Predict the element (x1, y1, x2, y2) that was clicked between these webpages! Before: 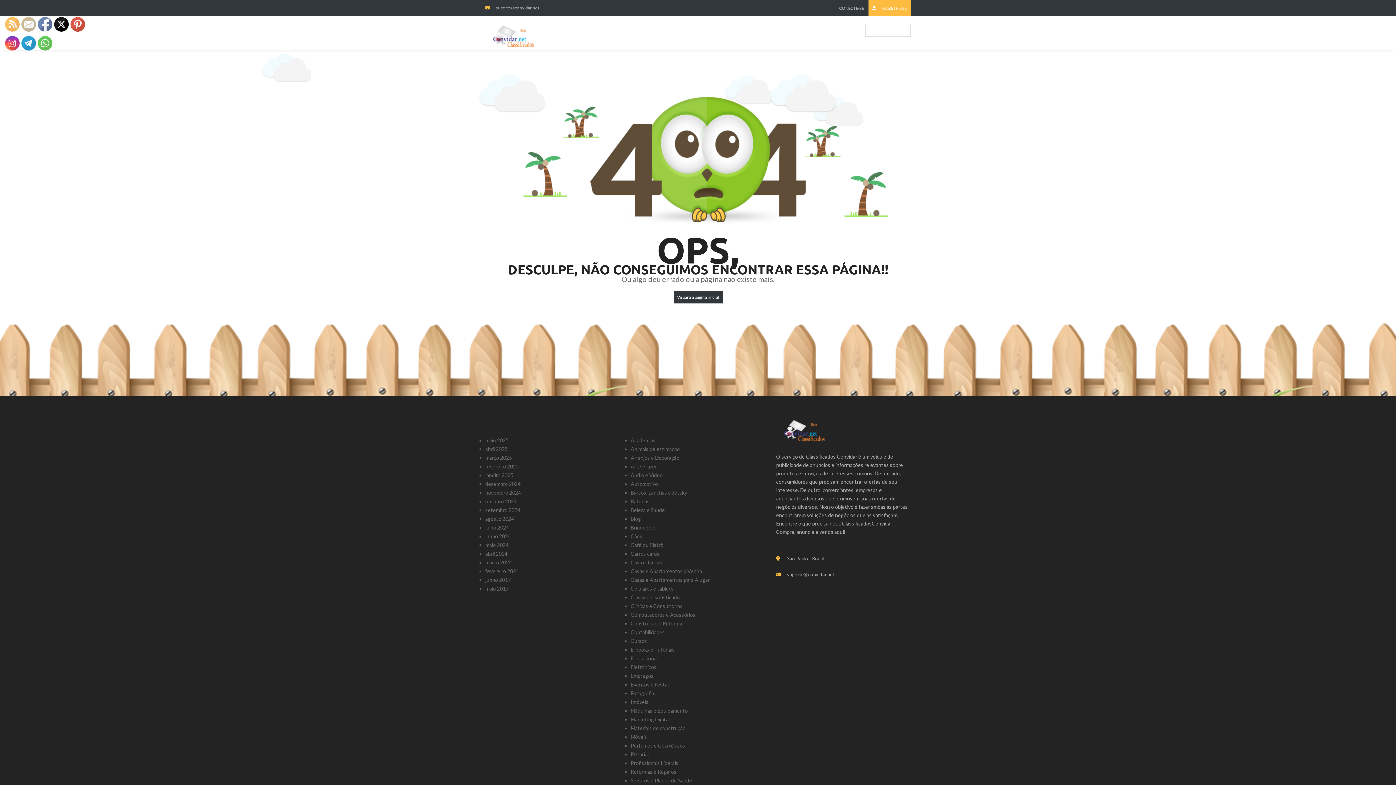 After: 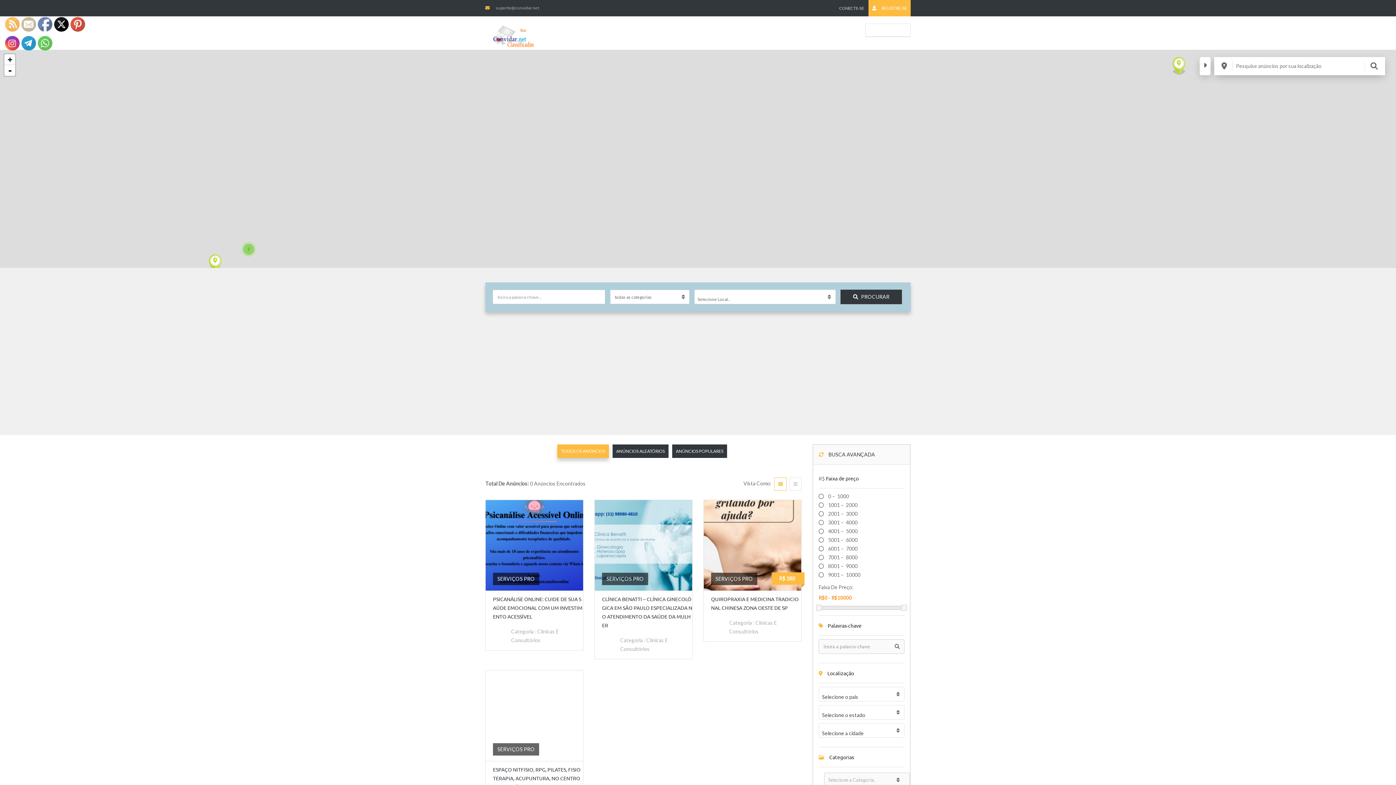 Action: label: Clínicas e Consultórios bbox: (630, 603, 682, 609)